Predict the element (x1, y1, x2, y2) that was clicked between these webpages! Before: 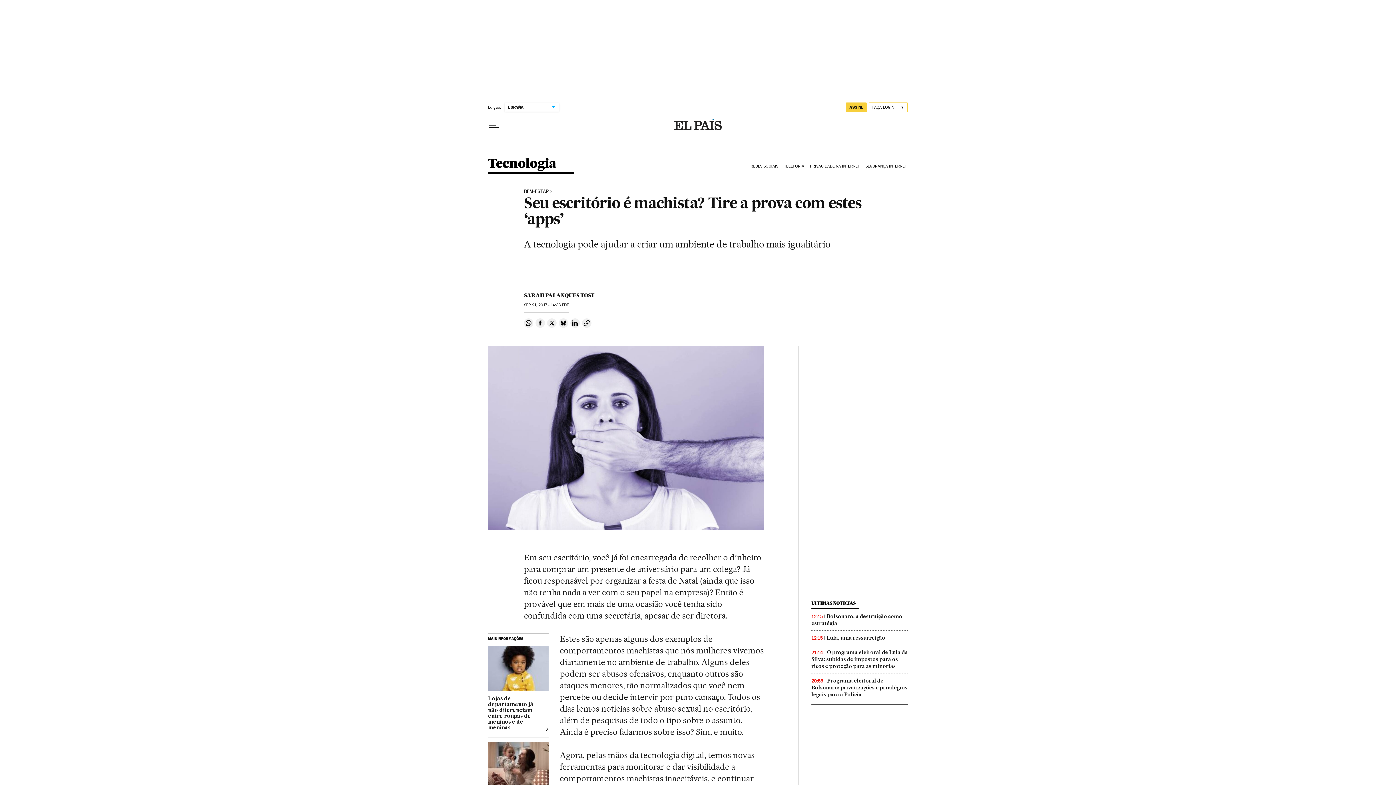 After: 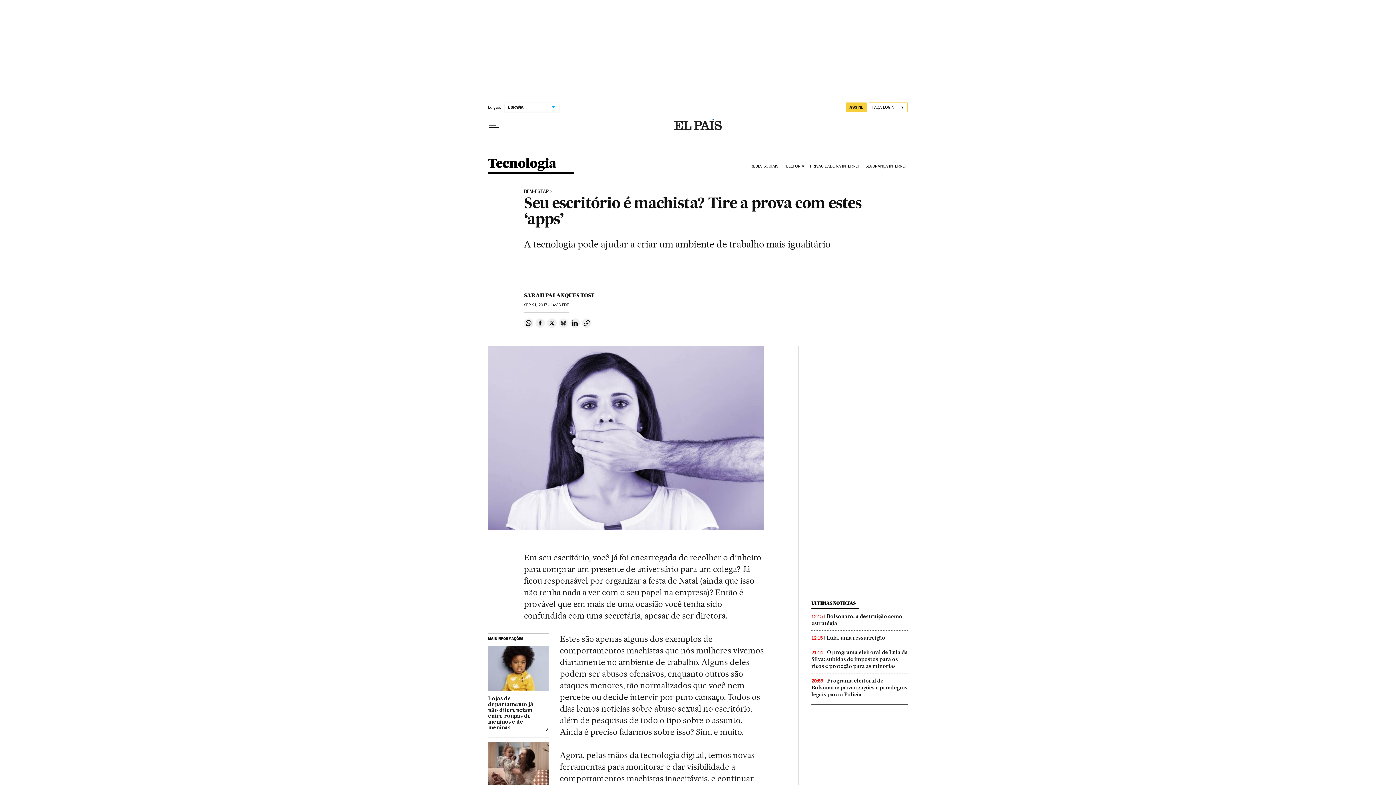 Action: bbox: (559, 318, 568, 328) label: Compartir en Bluesky